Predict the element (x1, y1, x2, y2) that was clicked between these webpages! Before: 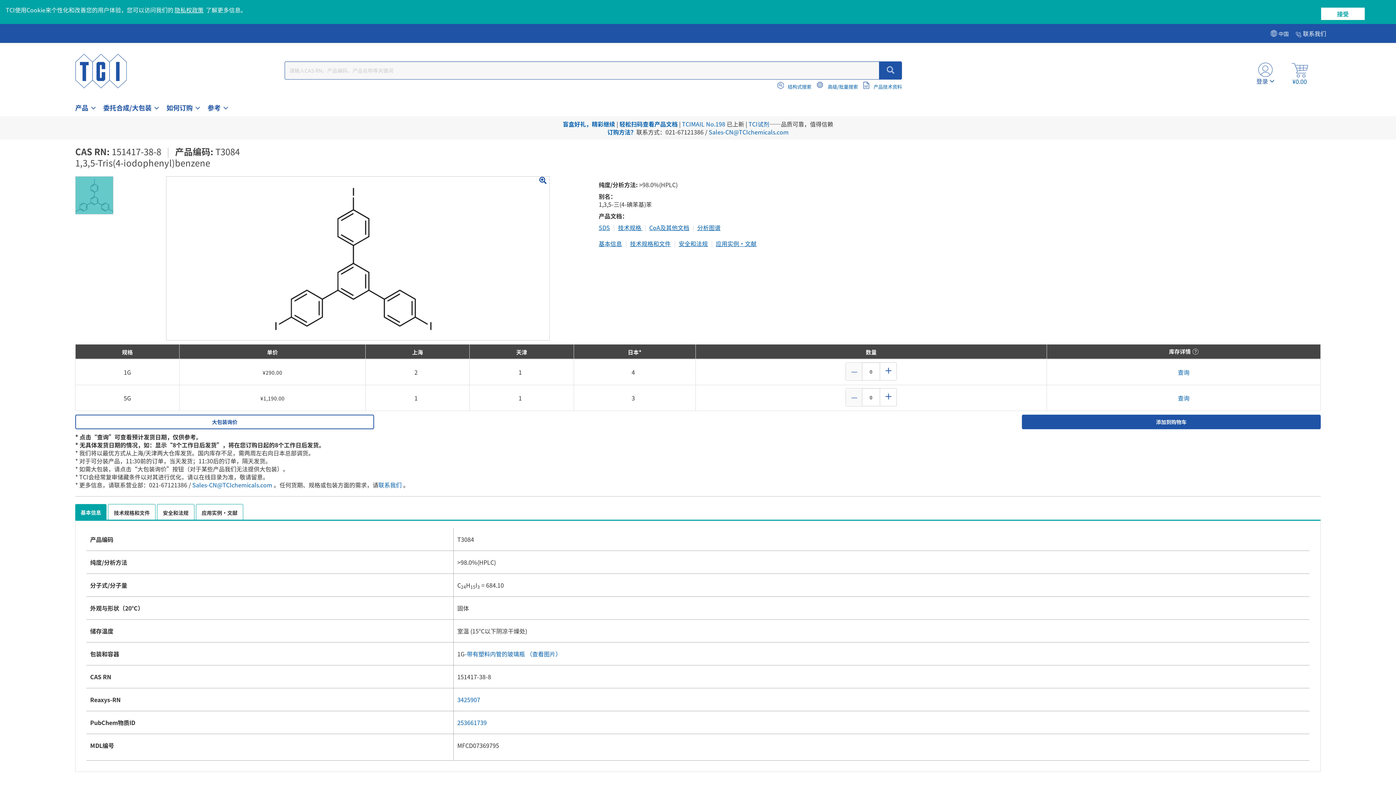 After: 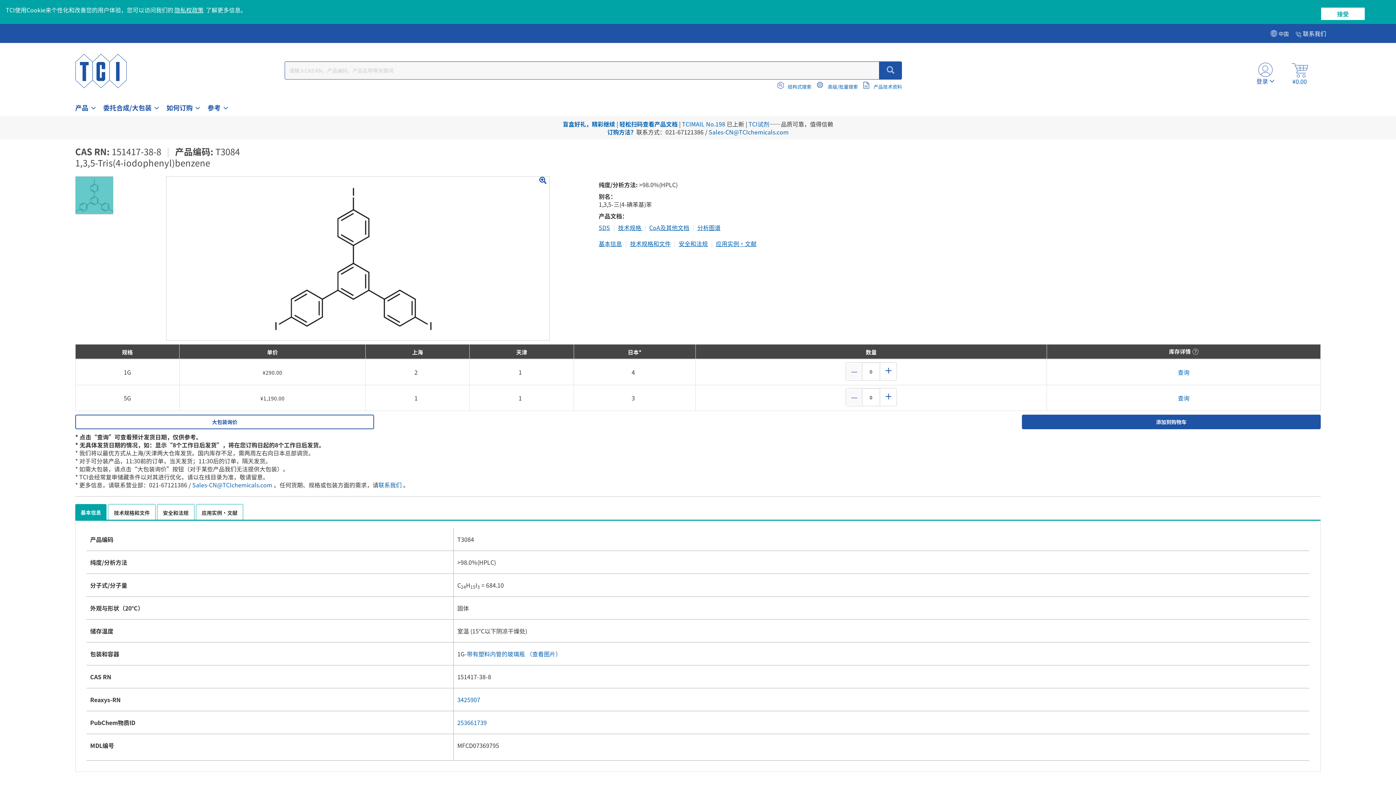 Action: bbox: (75, 504, 106, 520) label: current tab:
基本信息